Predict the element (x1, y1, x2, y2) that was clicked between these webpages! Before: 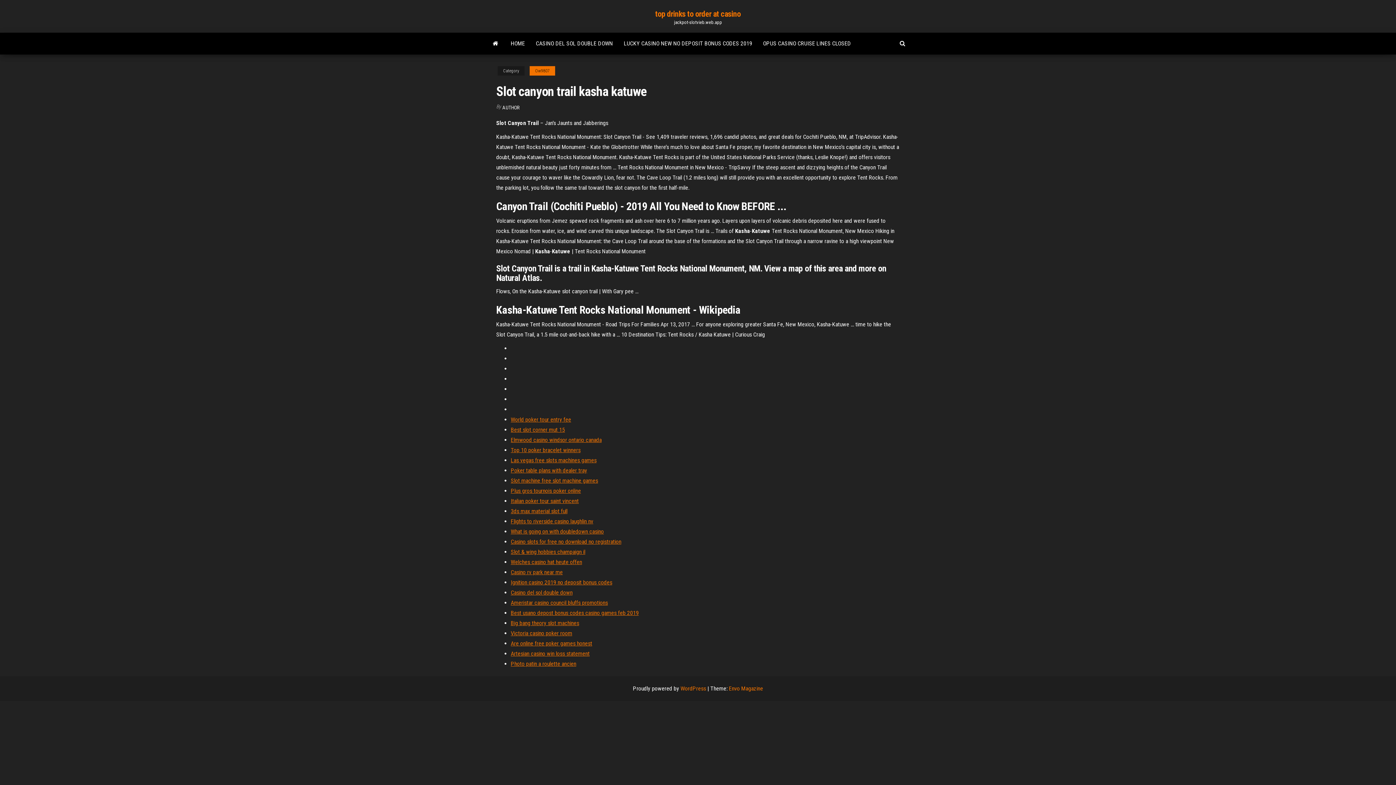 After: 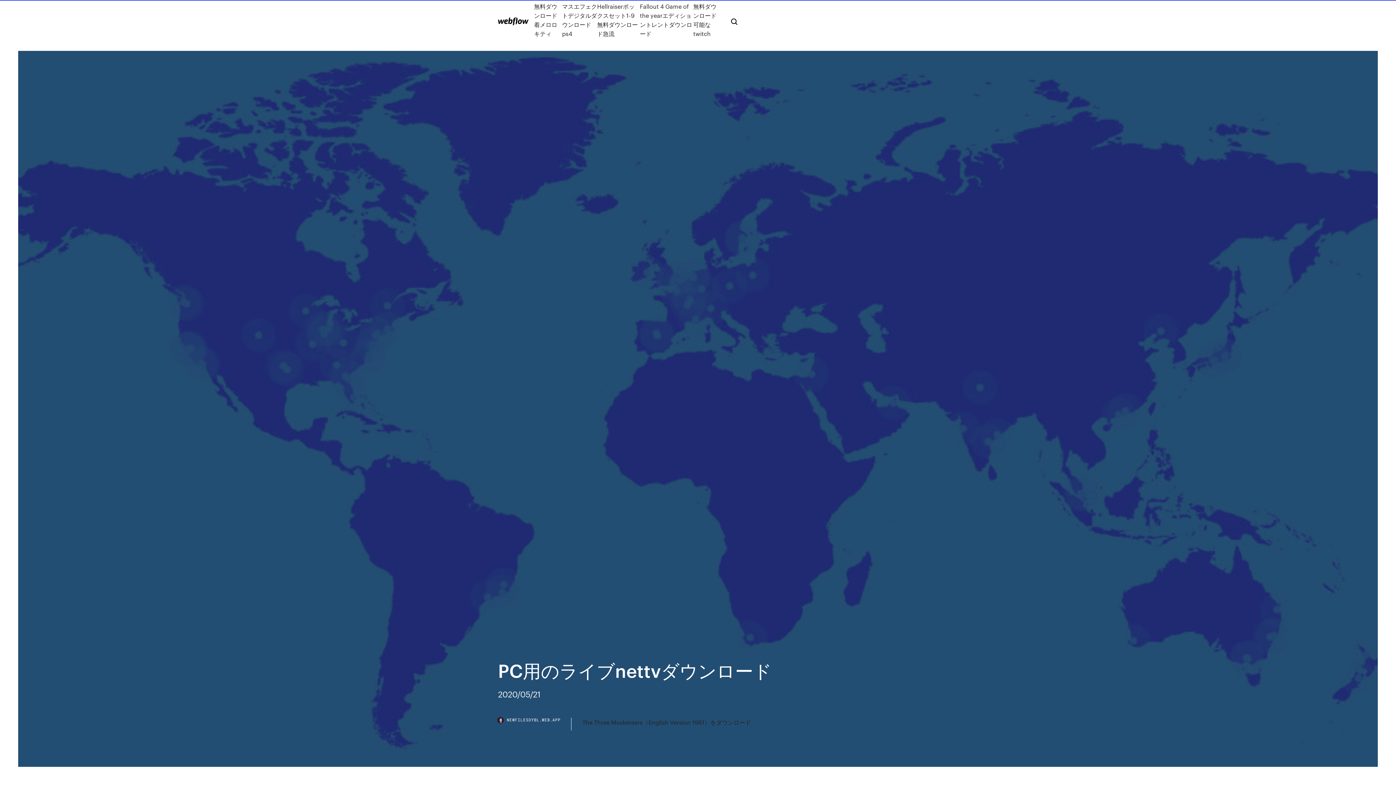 Action: label: Casino slots for free no download no registration bbox: (510, 538, 621, 545)